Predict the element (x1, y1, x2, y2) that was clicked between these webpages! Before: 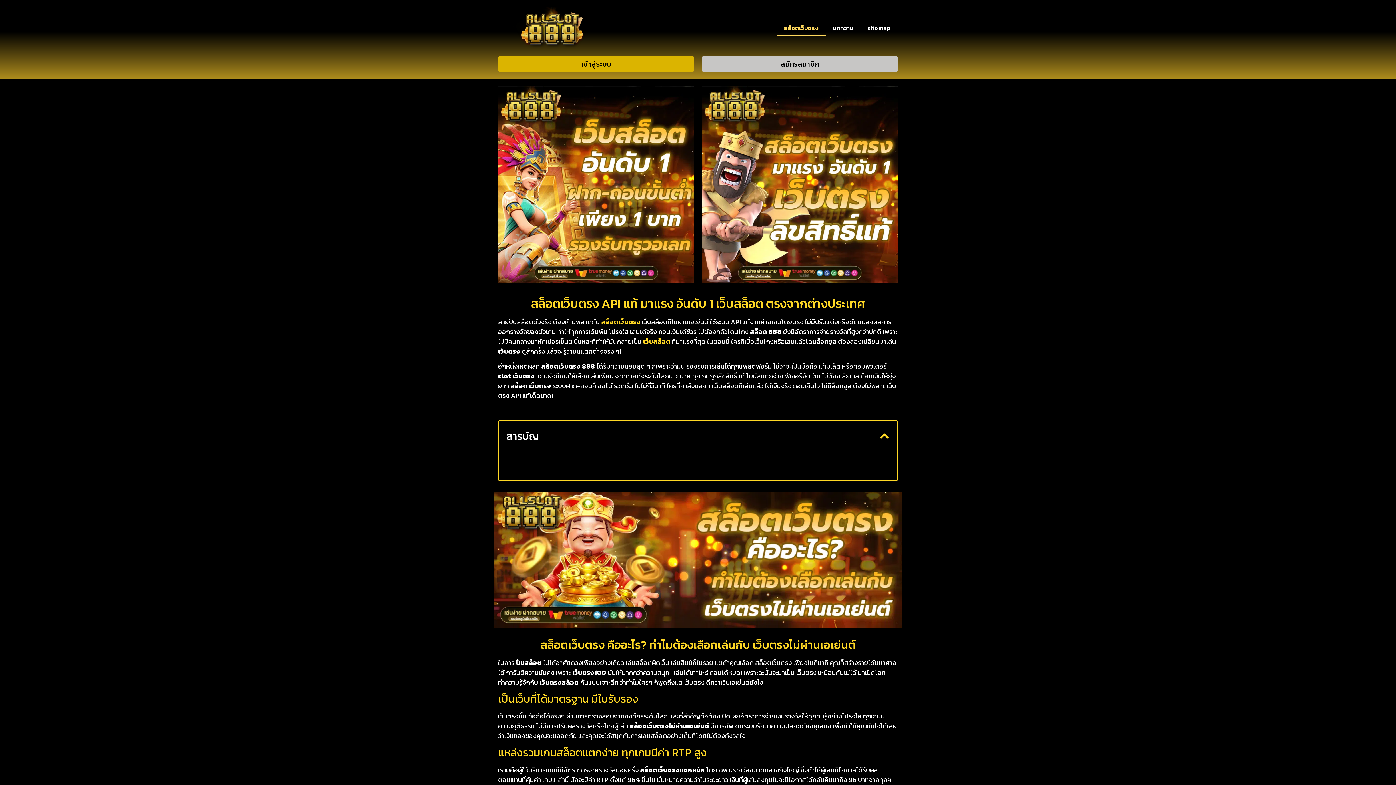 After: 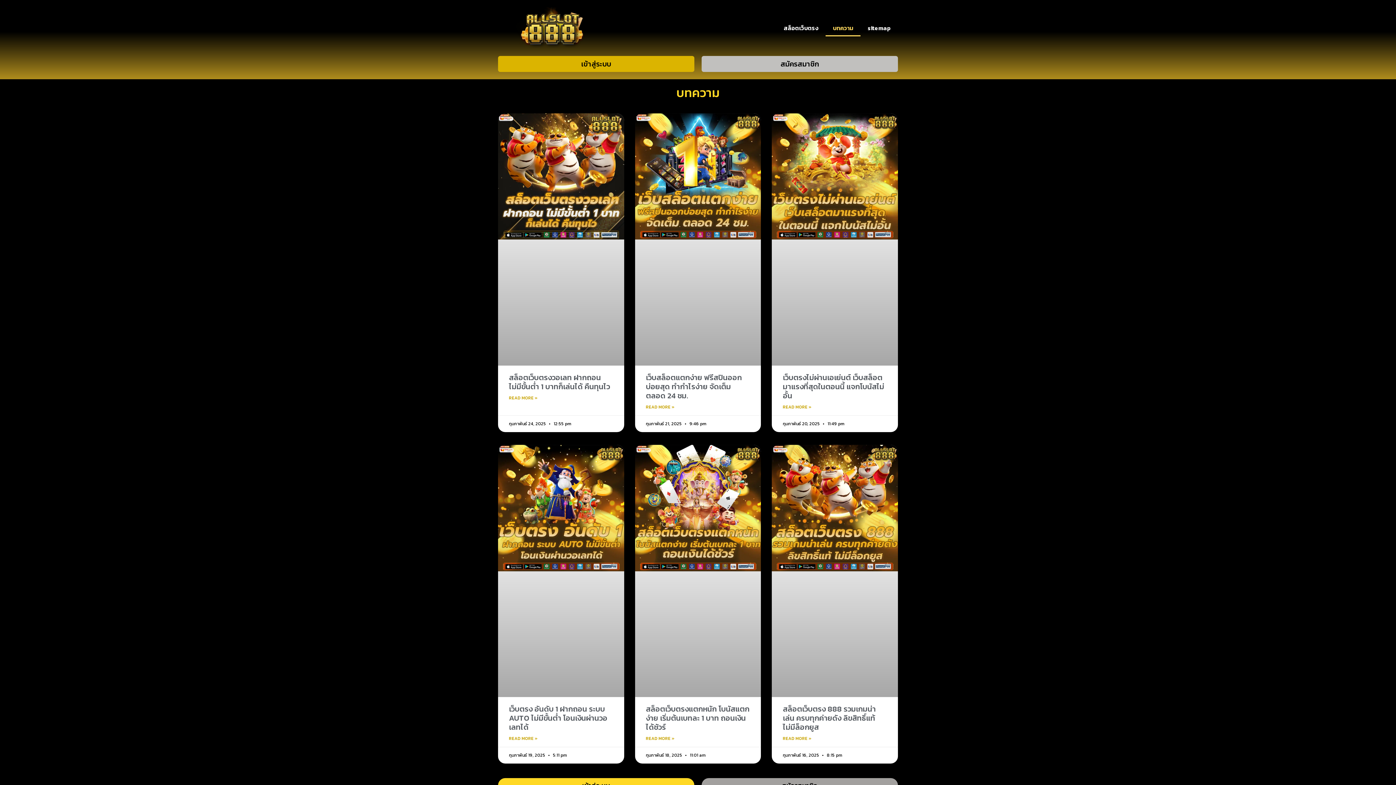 Action: bbox: (825, 19, 860, 36) label: บทความ